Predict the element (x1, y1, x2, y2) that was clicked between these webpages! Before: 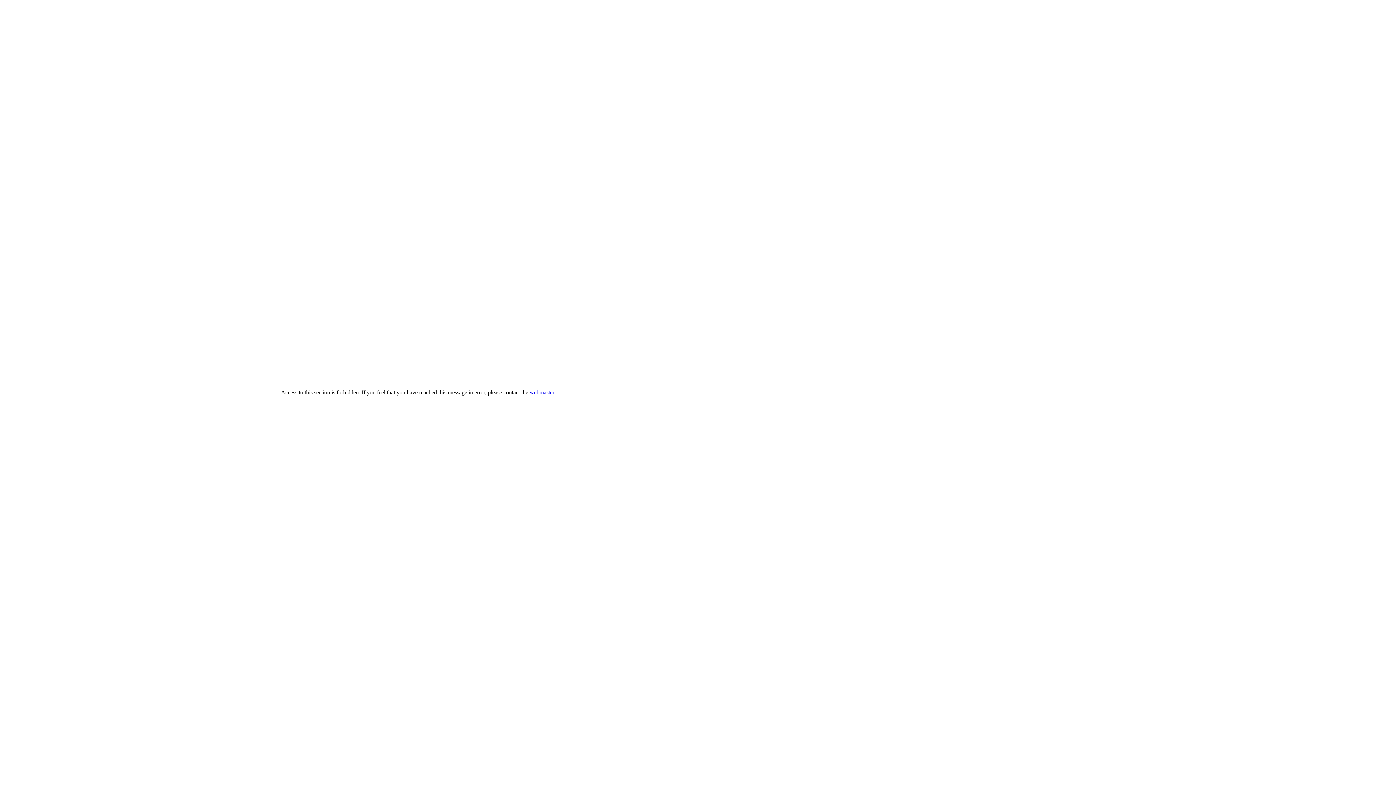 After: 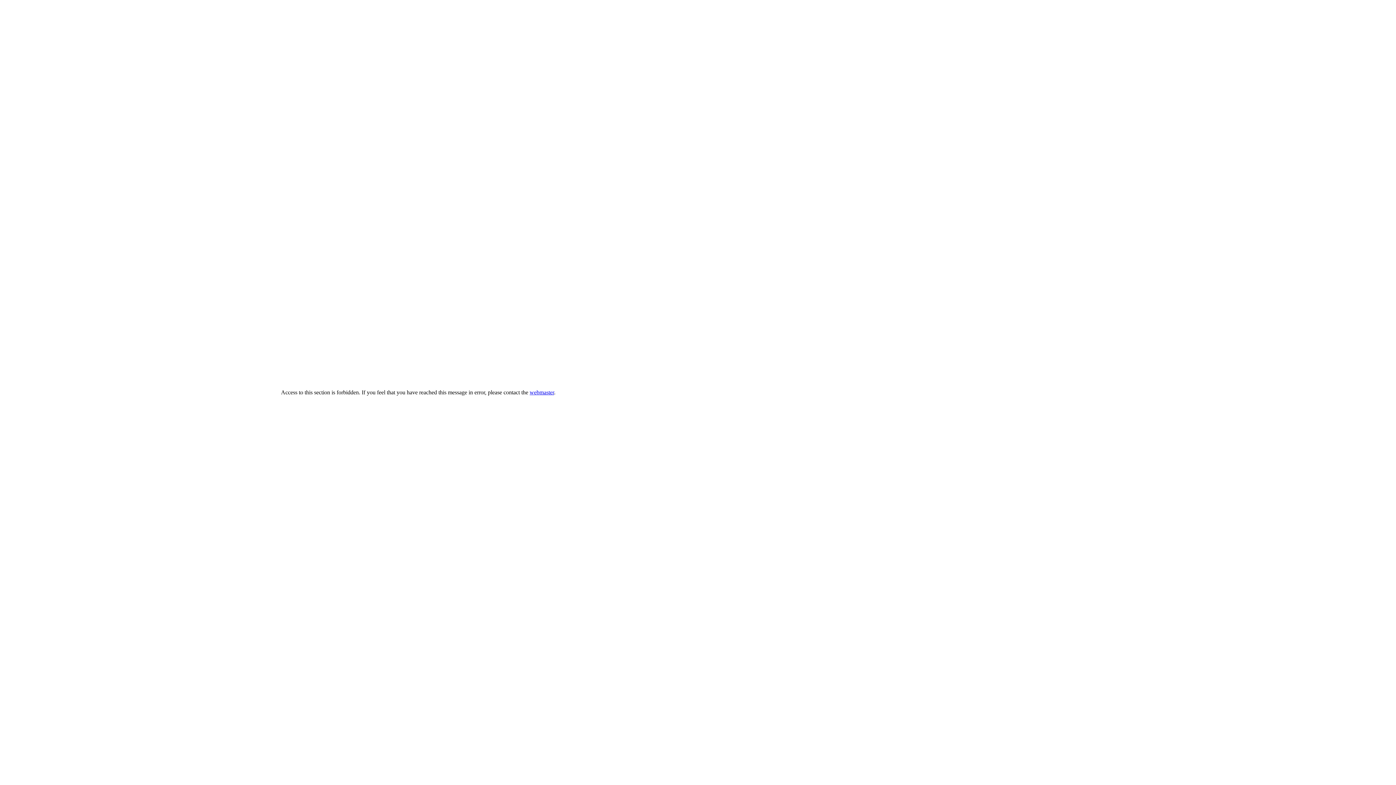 Action: label: webmaster bbox: (529, 389, 554, 395)